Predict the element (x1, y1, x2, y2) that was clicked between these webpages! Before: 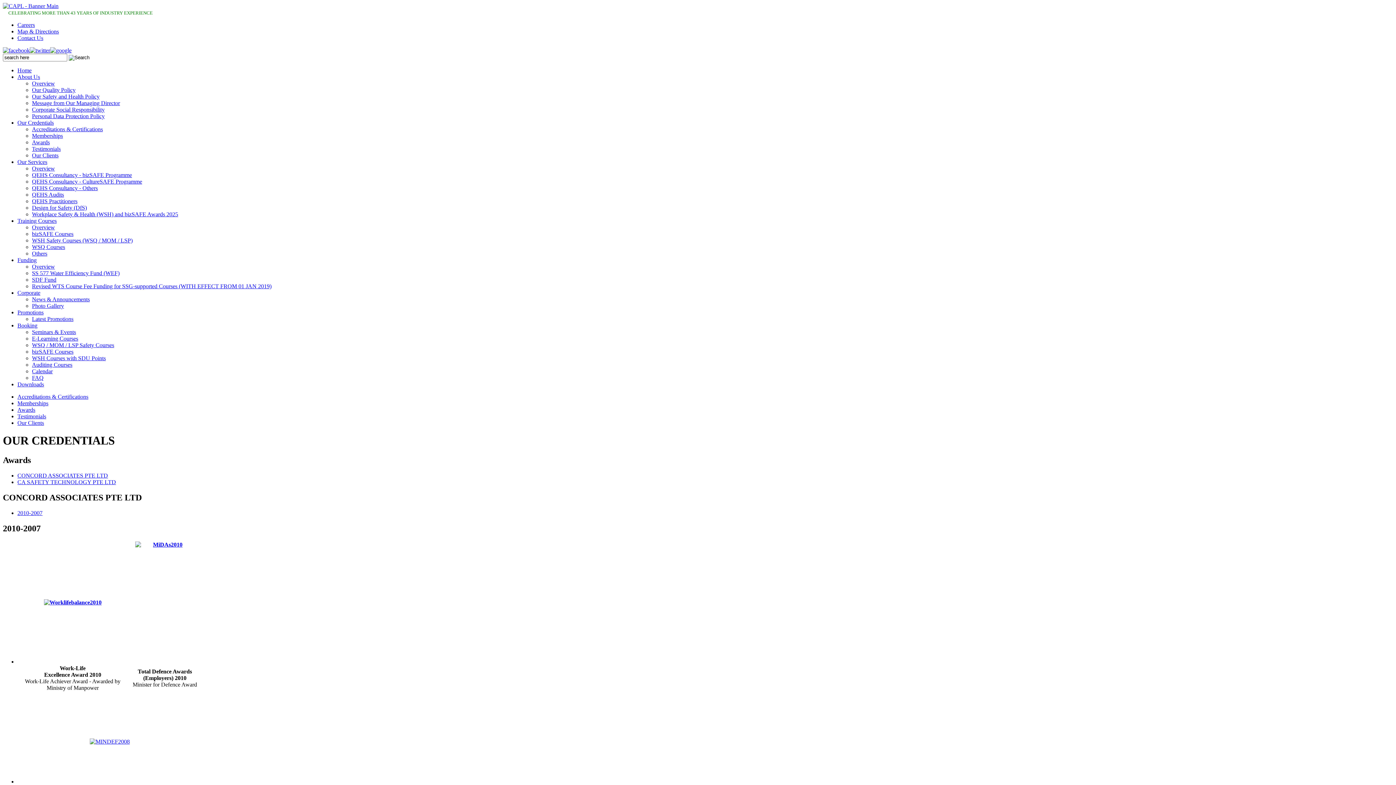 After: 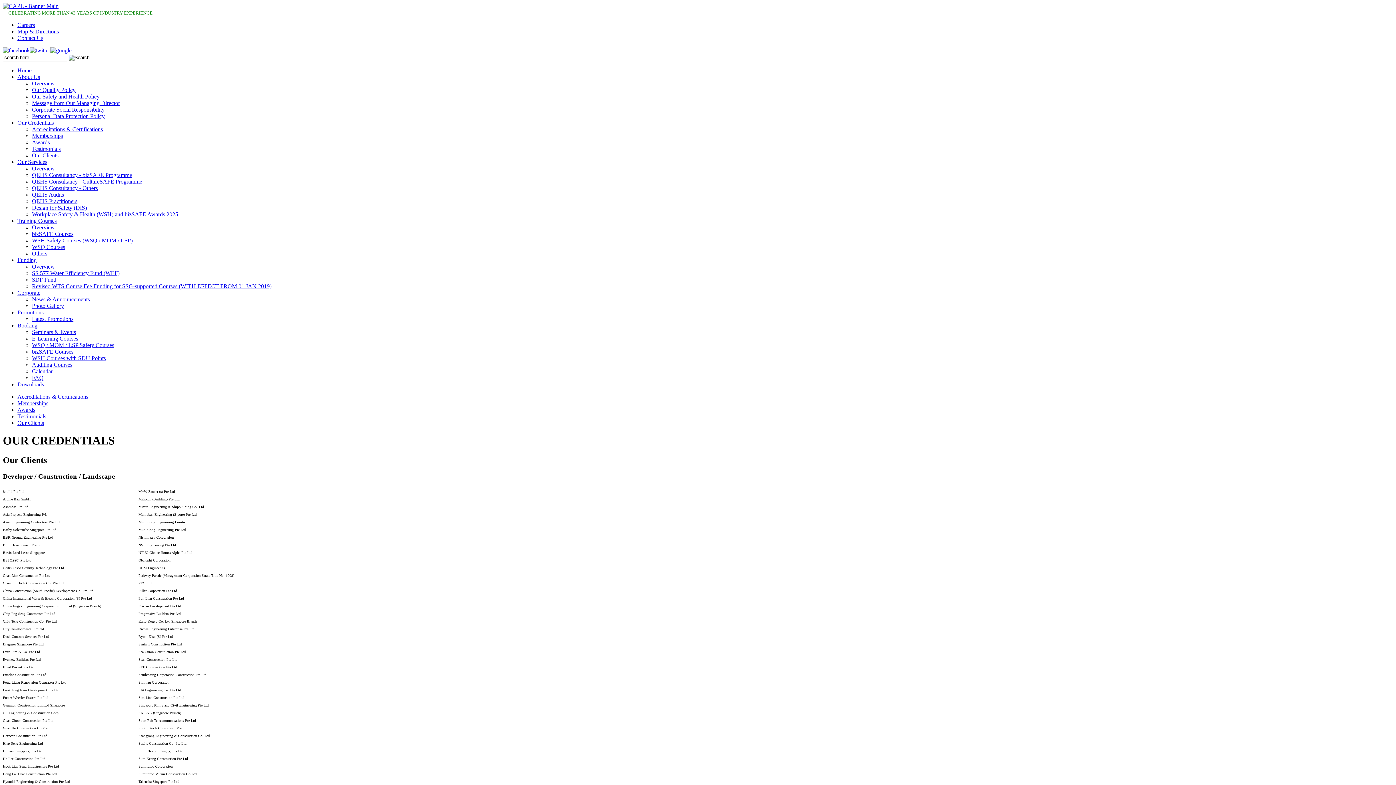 Action: label: Our Clients bbox: (17, 420, 44, 426)